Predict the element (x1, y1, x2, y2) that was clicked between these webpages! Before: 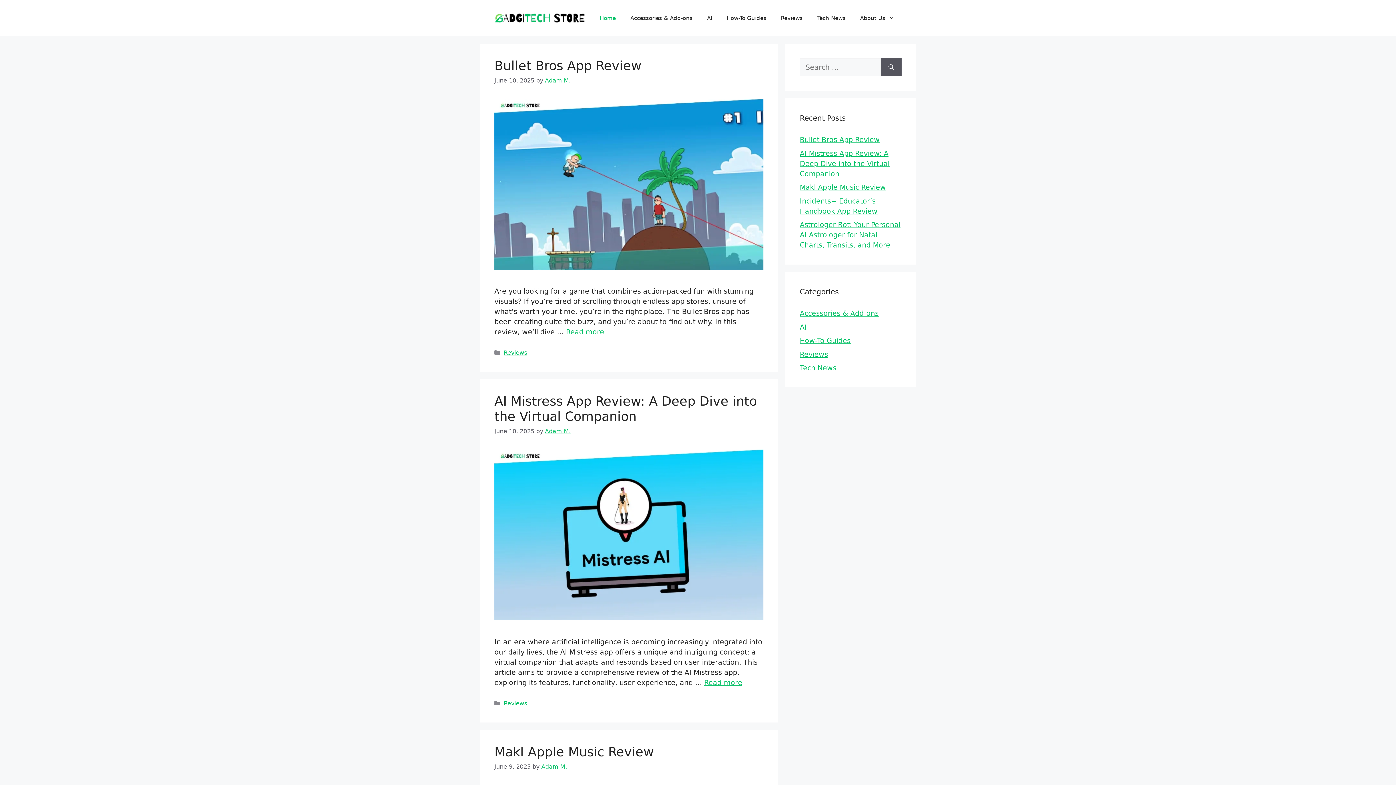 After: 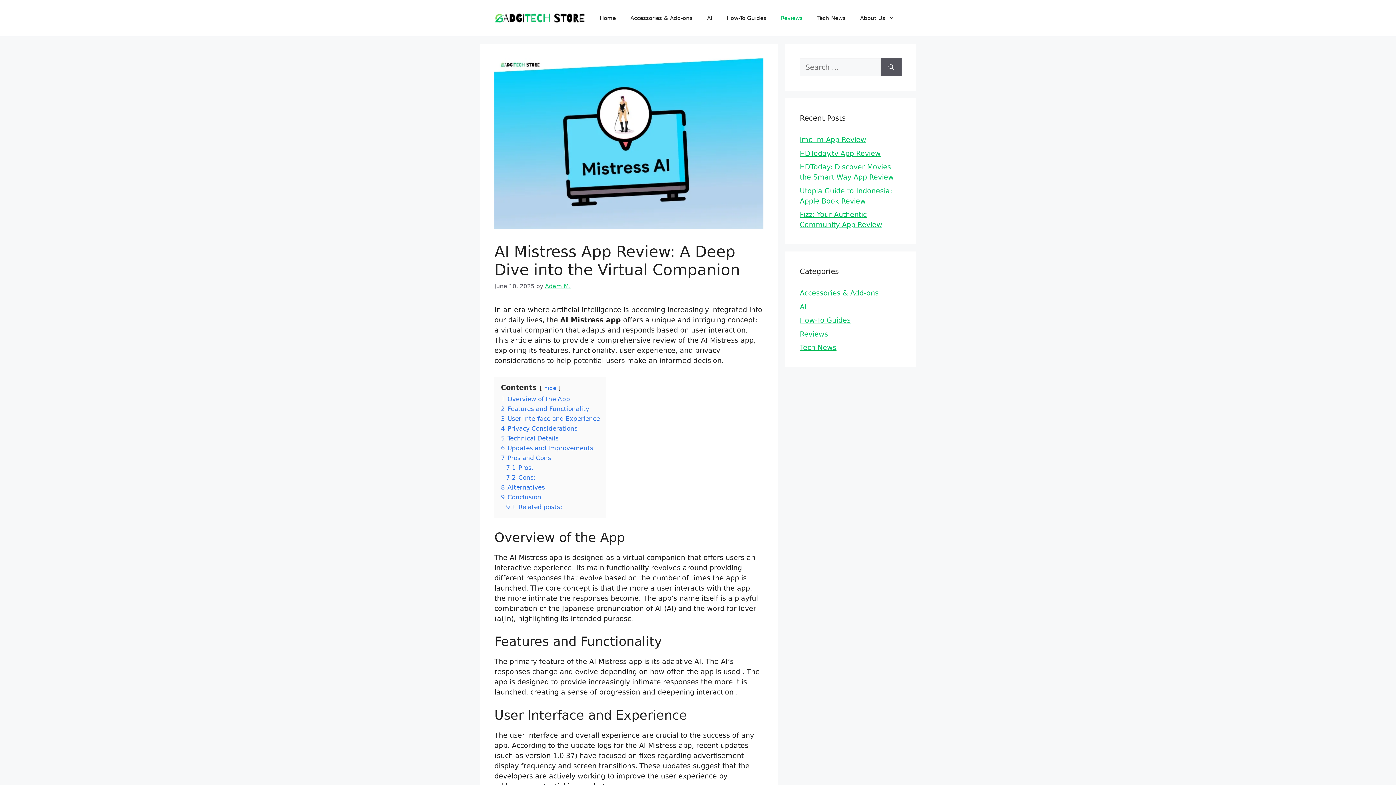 Action: bbox: (704, 678, 742, 686) label: Read more about AI Mistress App Review: A Deep Dive into the Virtual Companion